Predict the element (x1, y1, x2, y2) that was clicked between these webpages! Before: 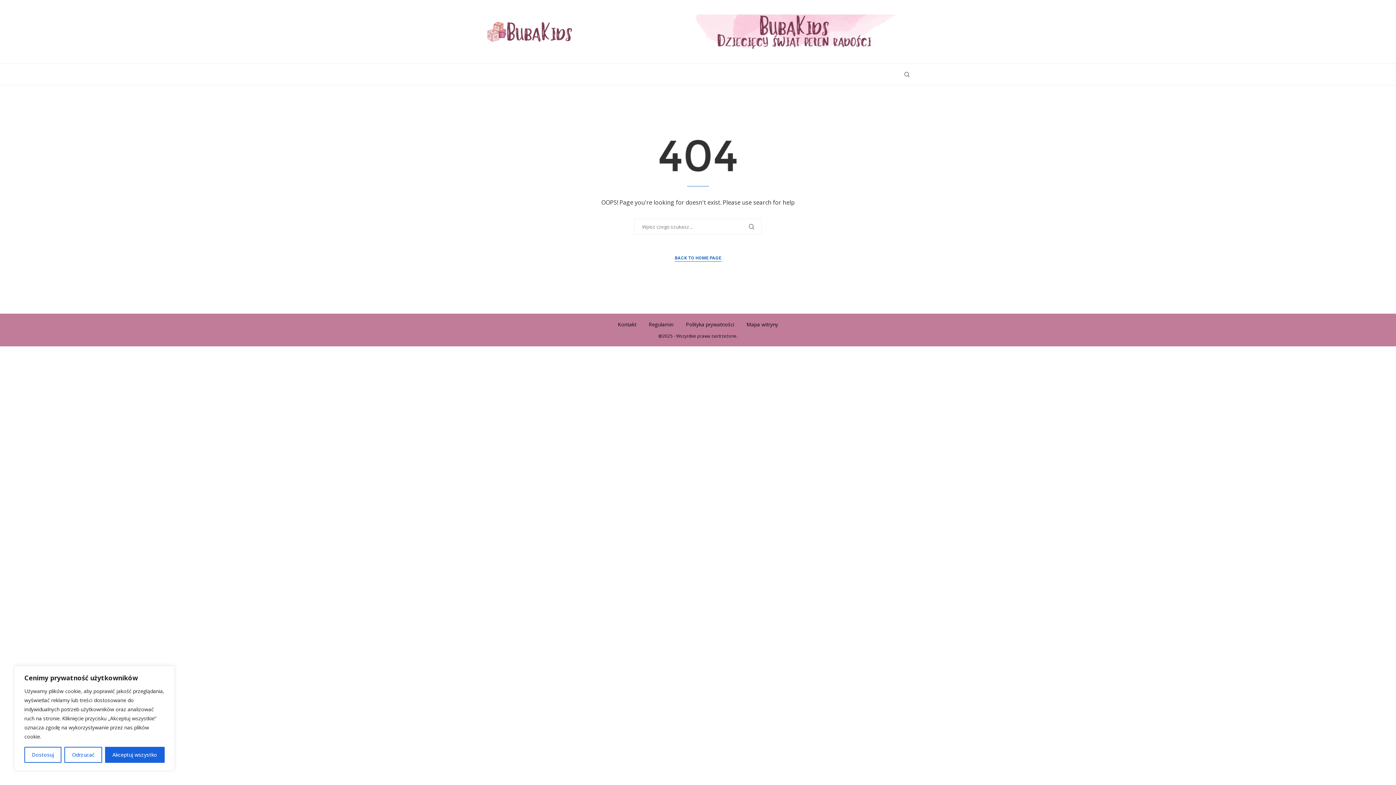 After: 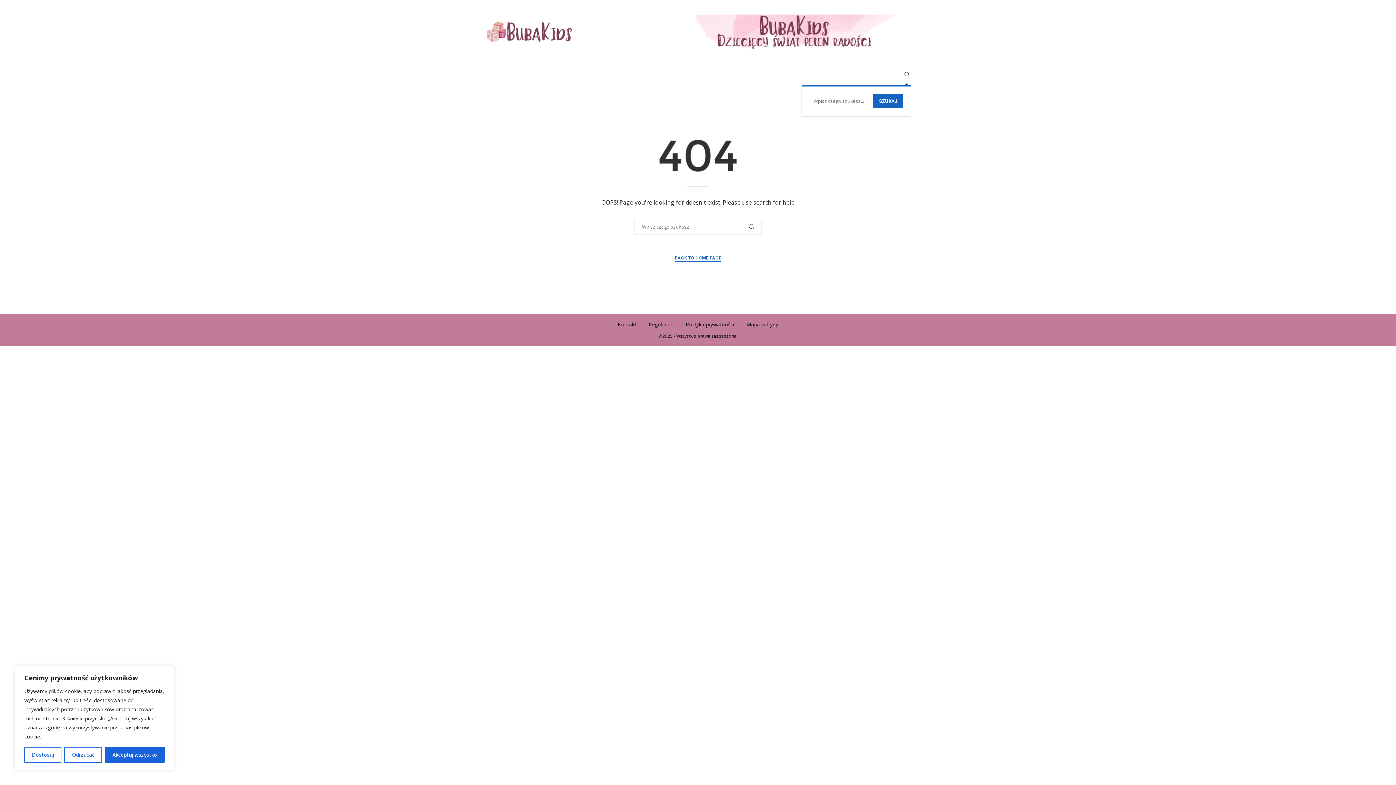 Action: label: Search bbox: (903, 64, 910, 85)